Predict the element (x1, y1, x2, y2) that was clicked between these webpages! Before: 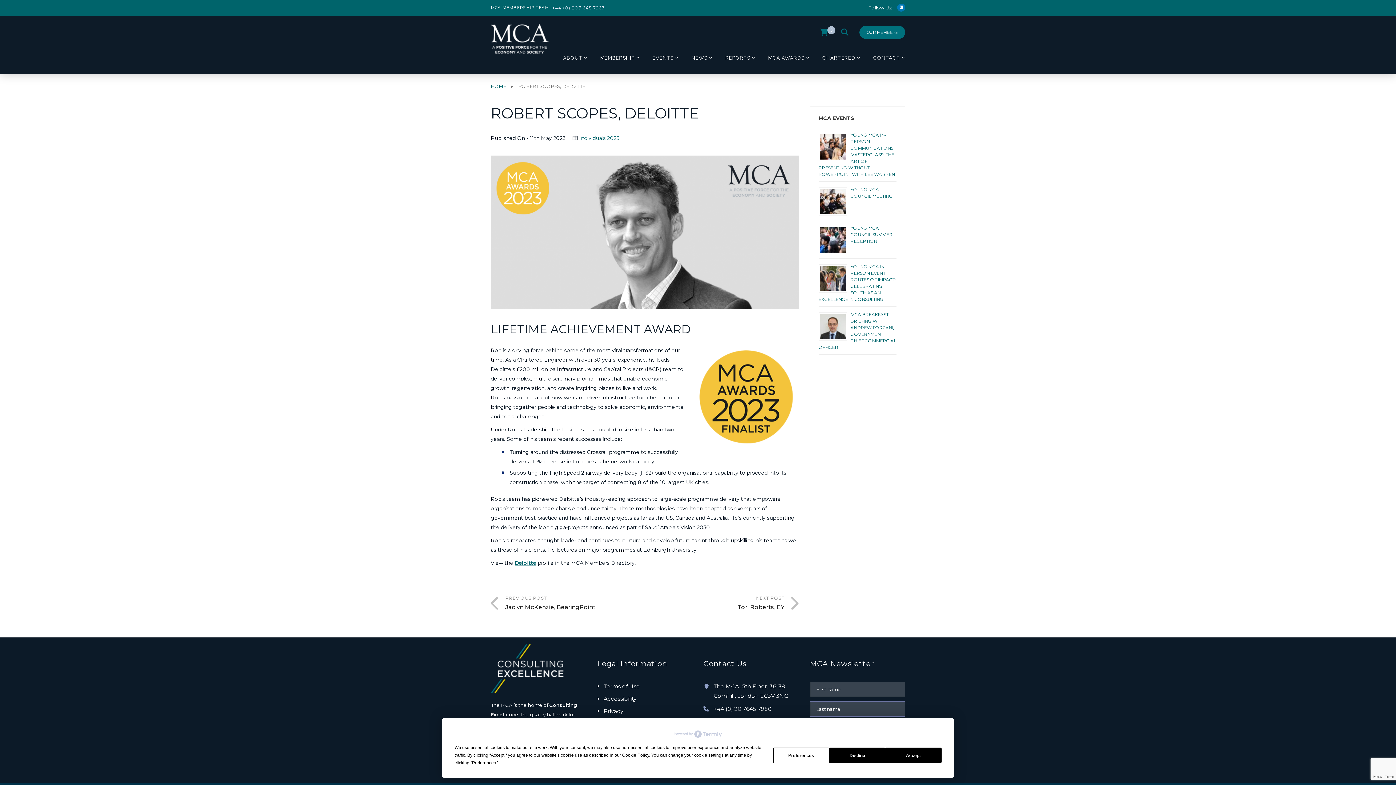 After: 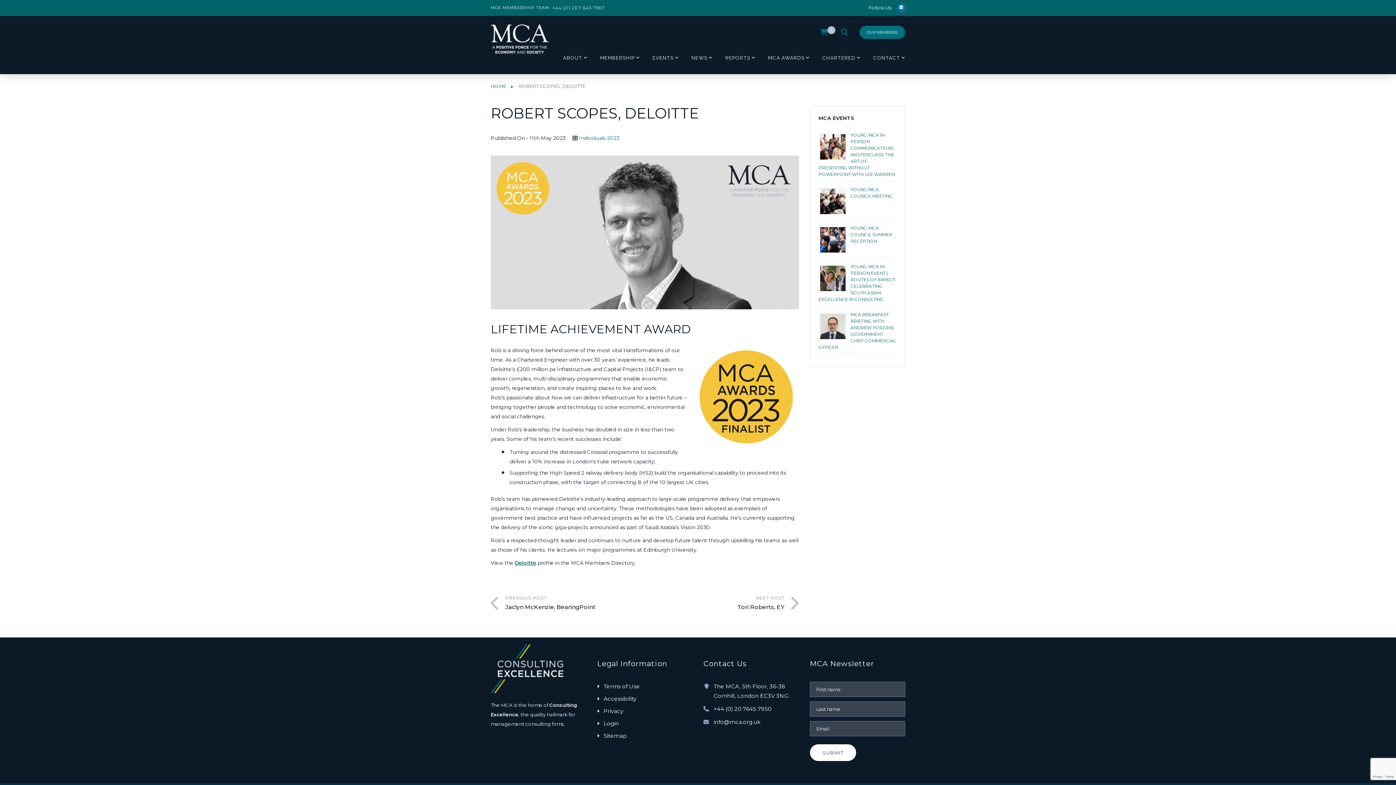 Action: bbox: (885, 748, 941, 763) label: Accept